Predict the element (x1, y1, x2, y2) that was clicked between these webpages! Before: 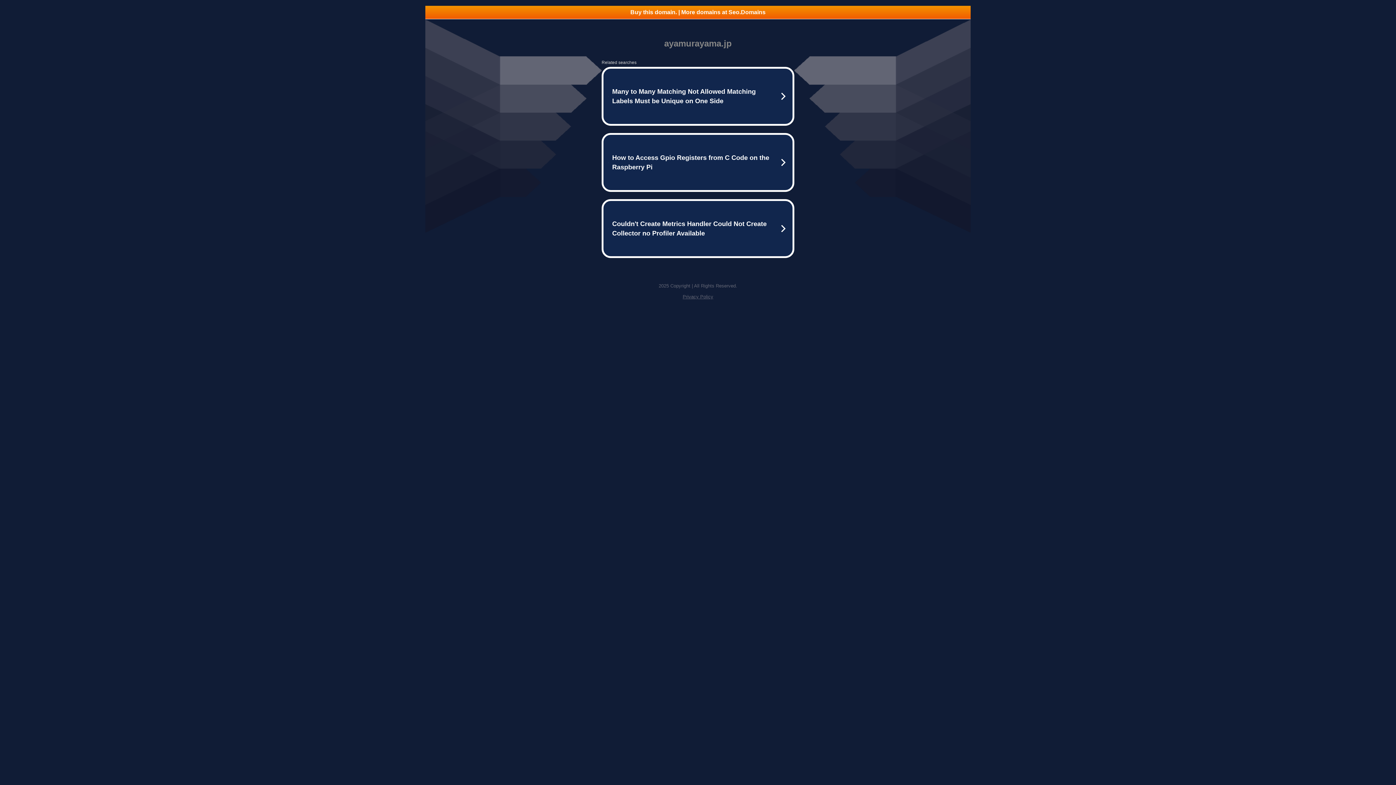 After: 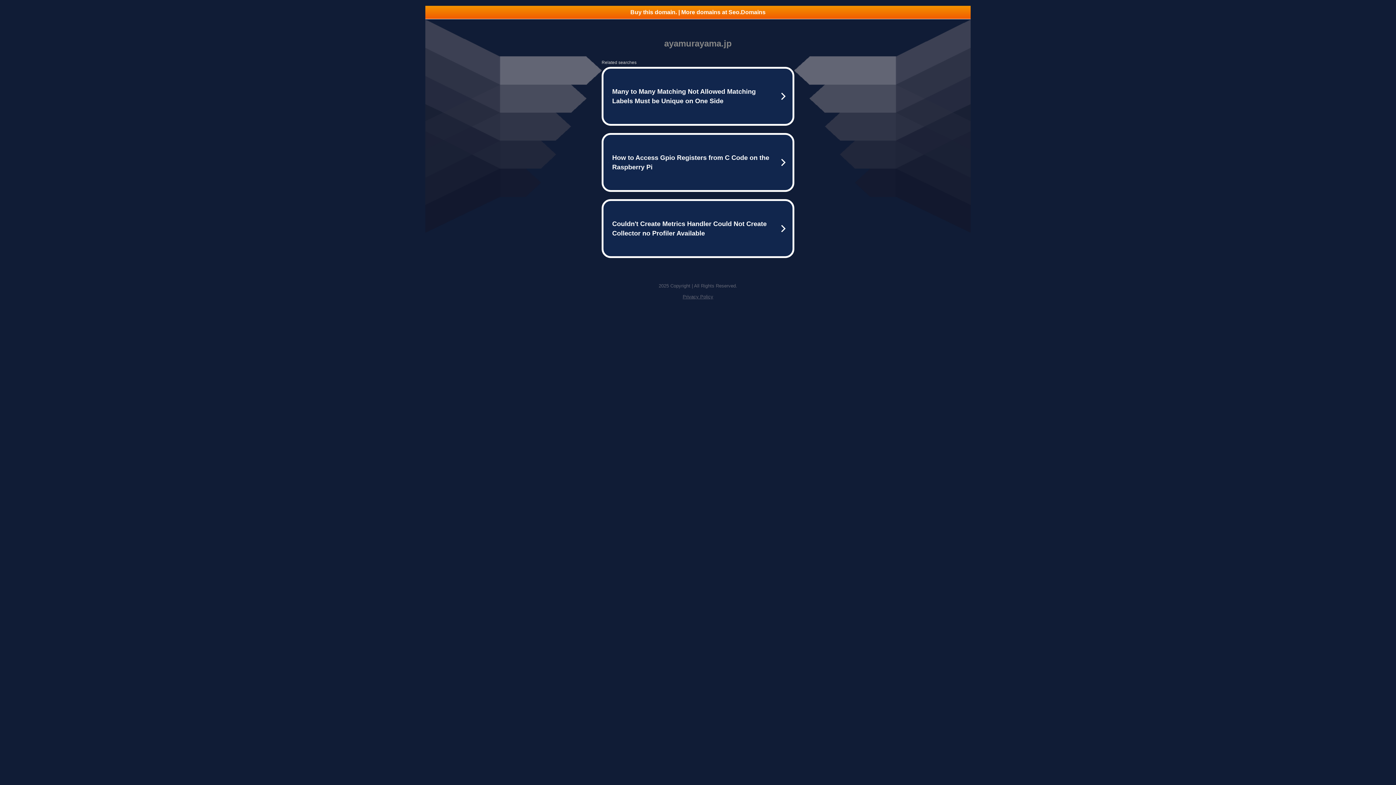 Action: label: Buy this domain. | More domains at Seo.Domains bbox: (425, 5, 970, 18)